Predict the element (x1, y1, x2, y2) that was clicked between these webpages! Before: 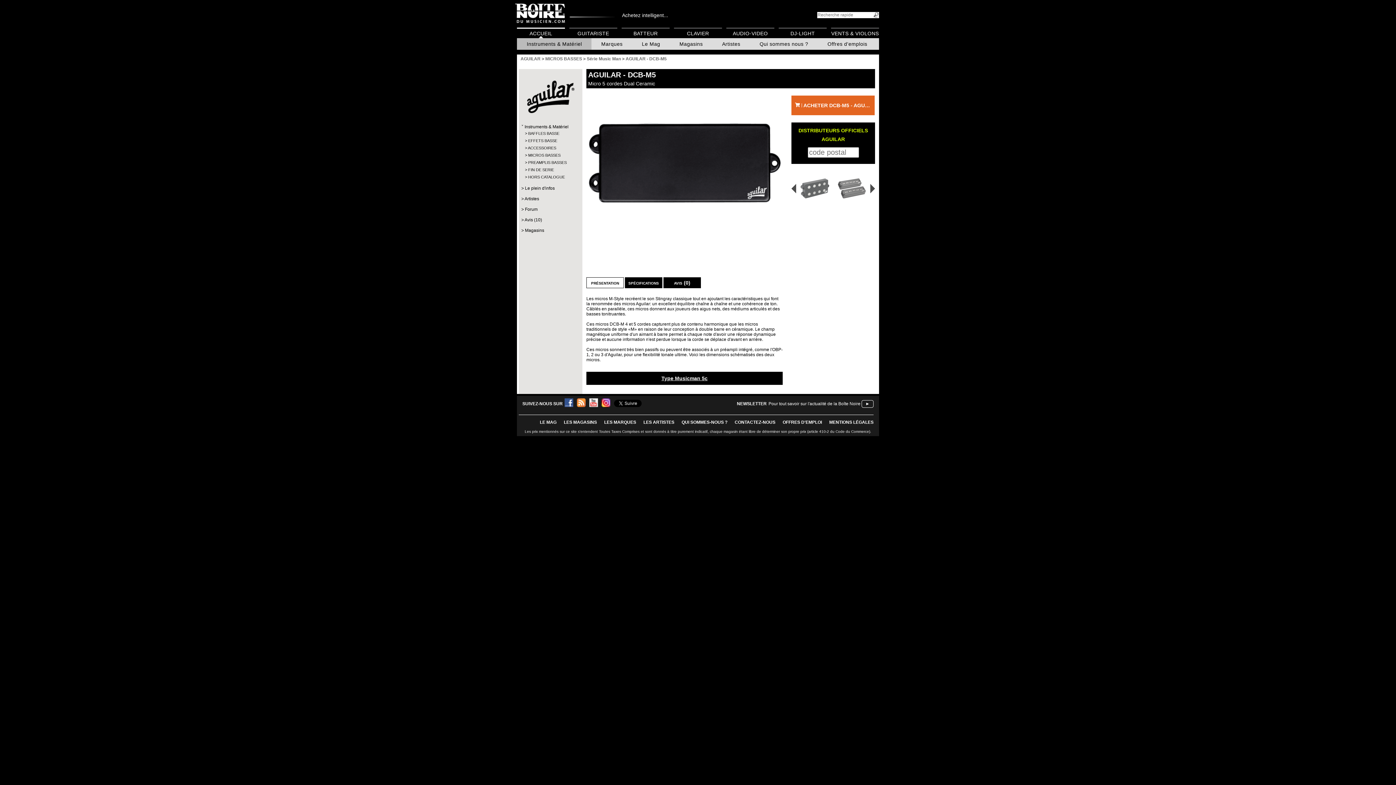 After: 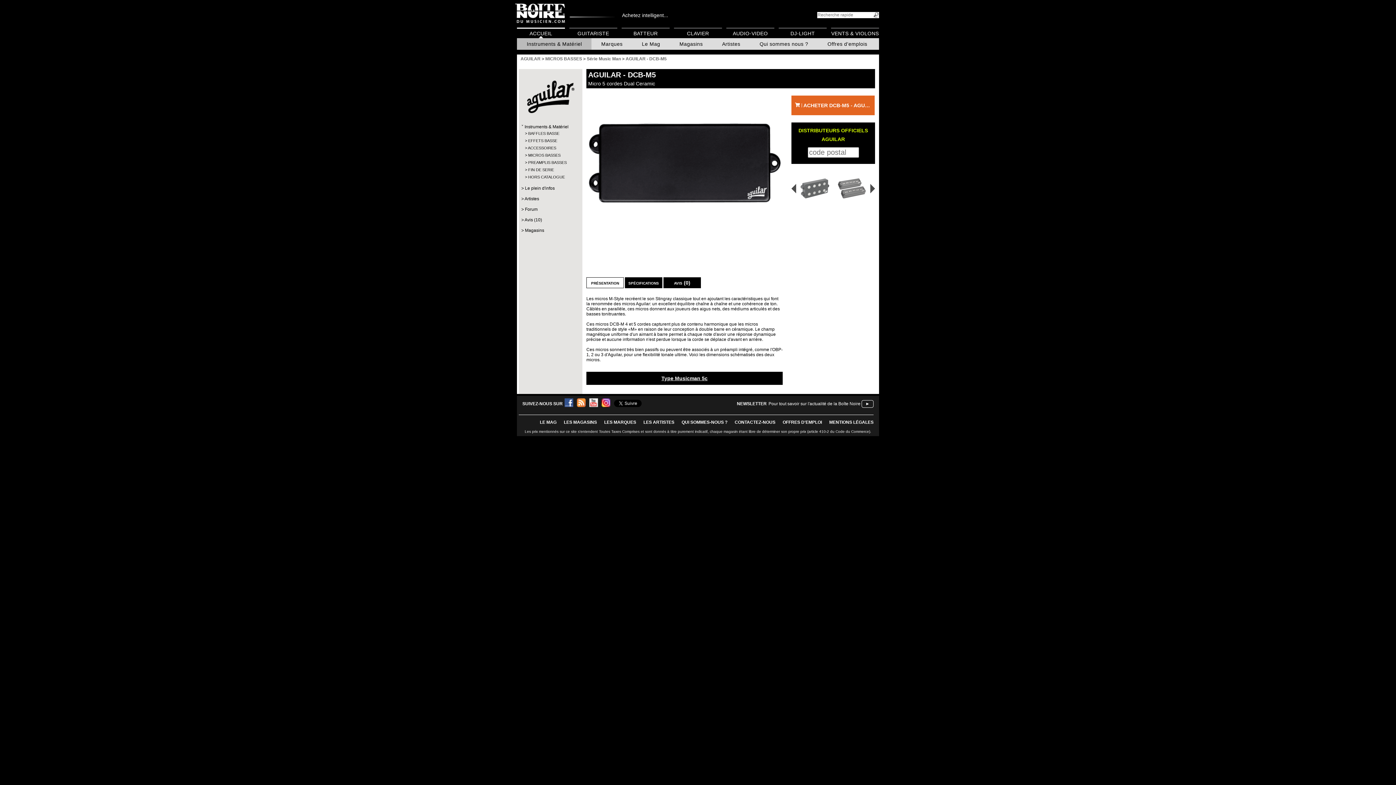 Action: bbox: (577, 403, 585, 408)